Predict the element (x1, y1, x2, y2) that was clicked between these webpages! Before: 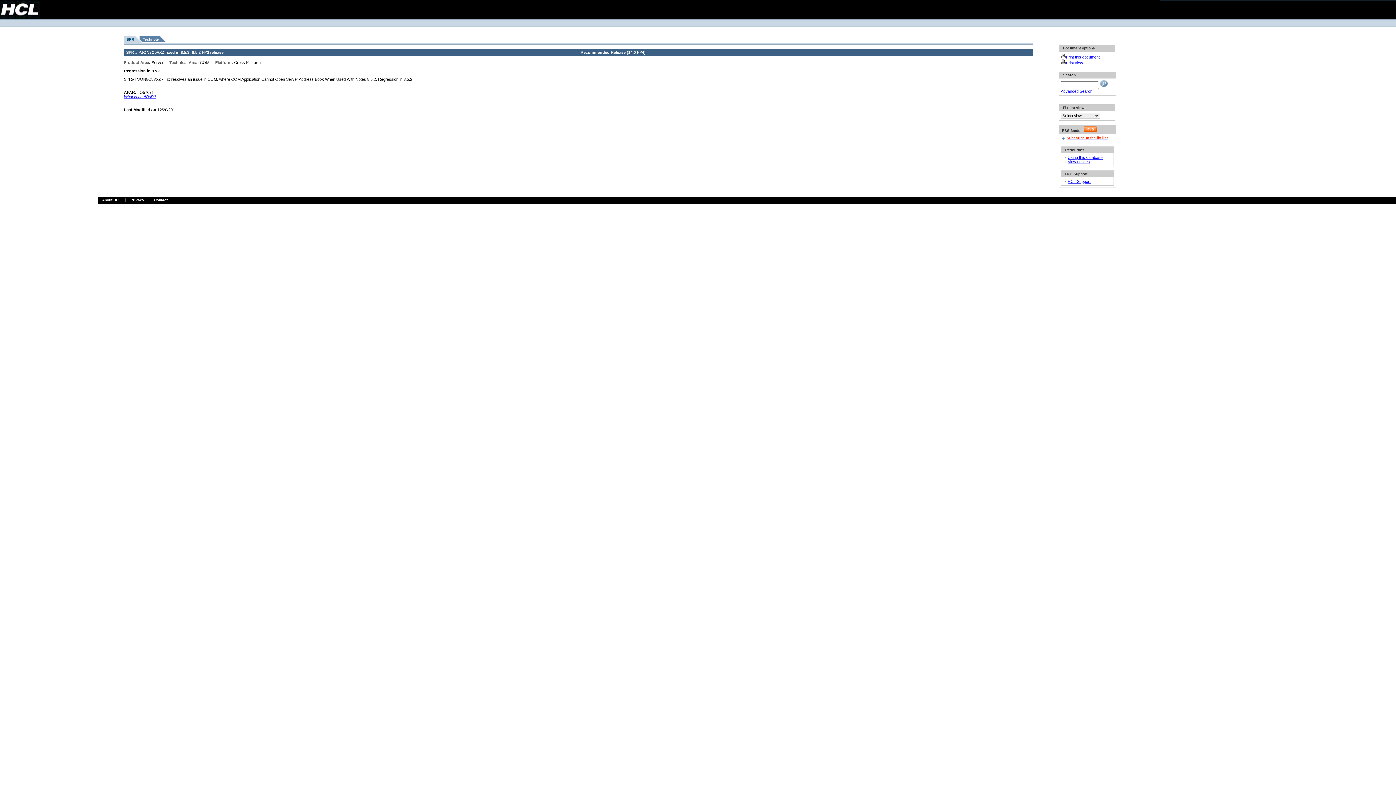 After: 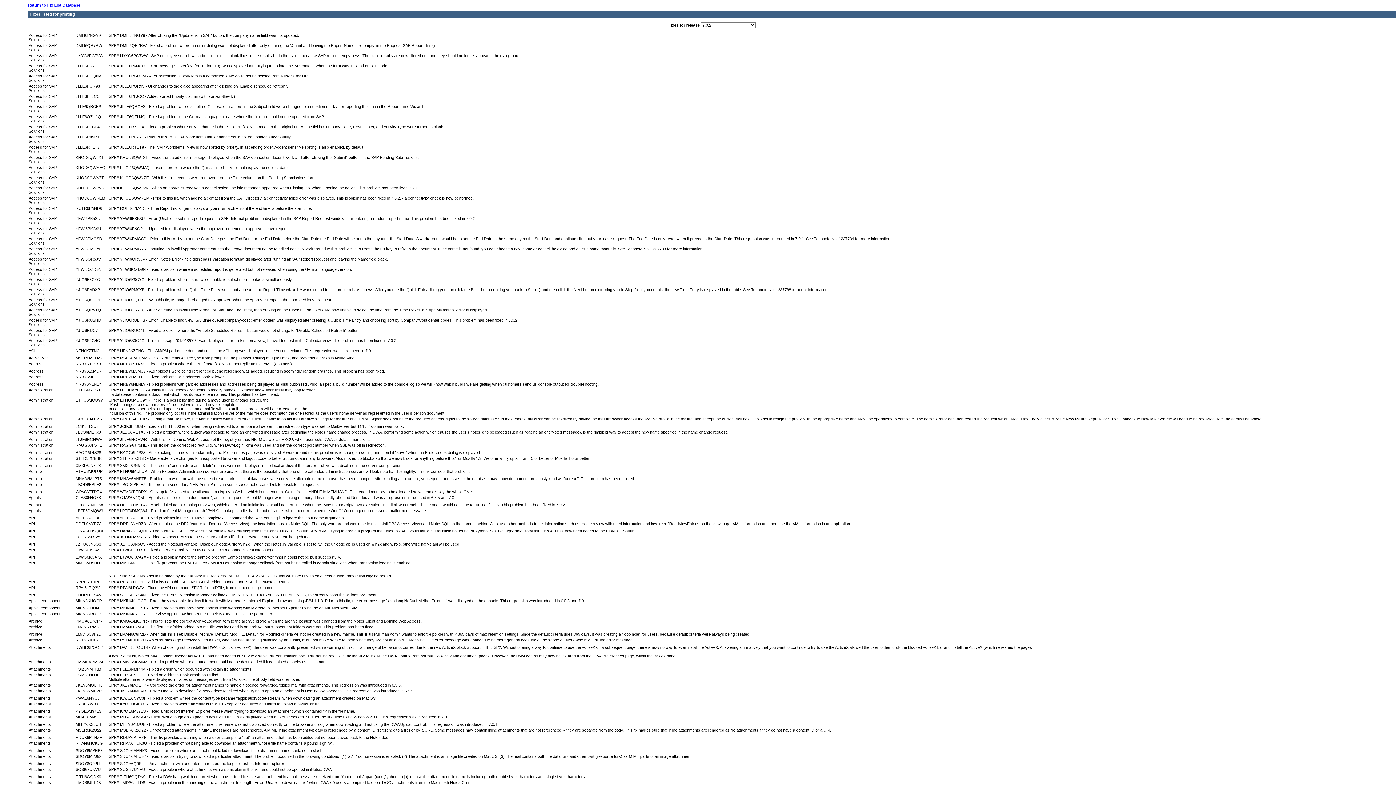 Action: bbox: (1061, 60, 1083, 65) label: Print view